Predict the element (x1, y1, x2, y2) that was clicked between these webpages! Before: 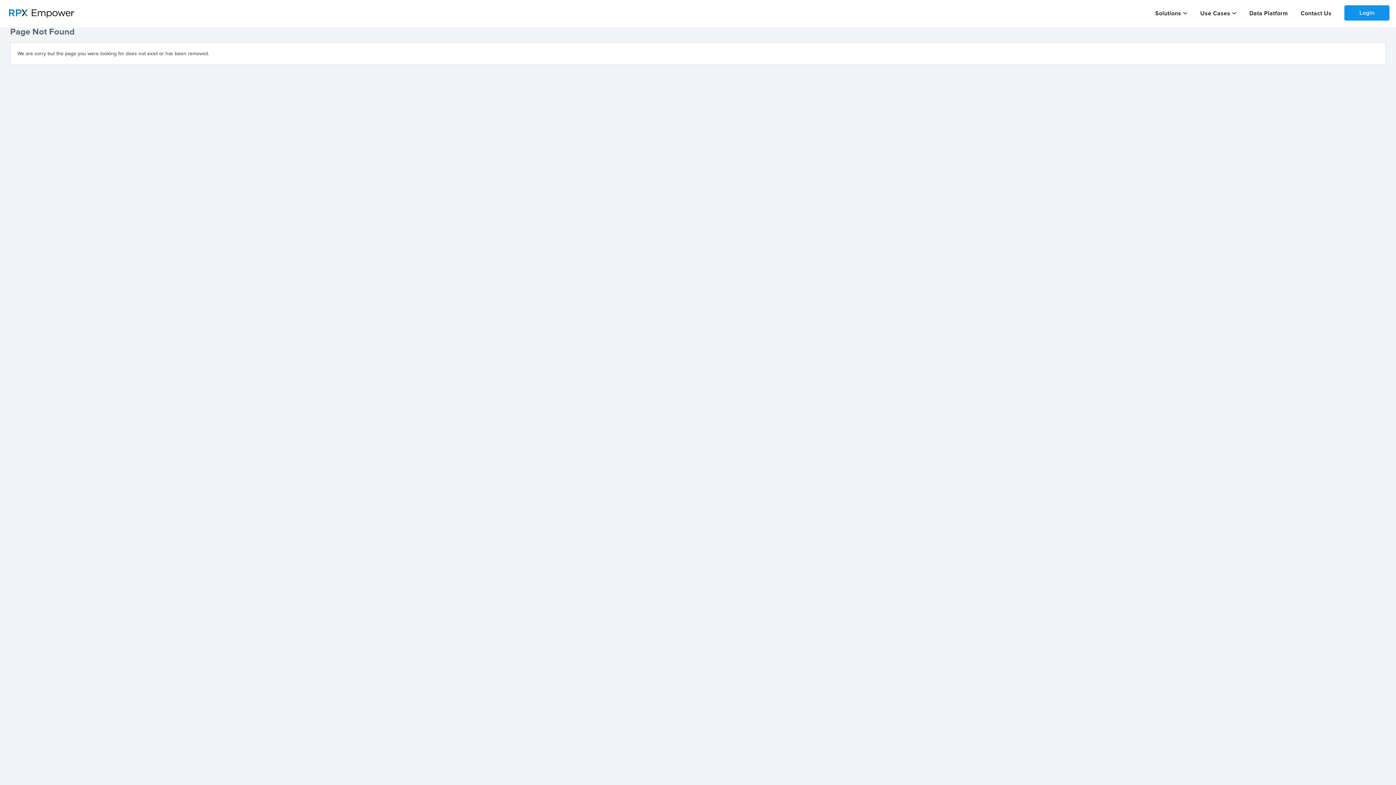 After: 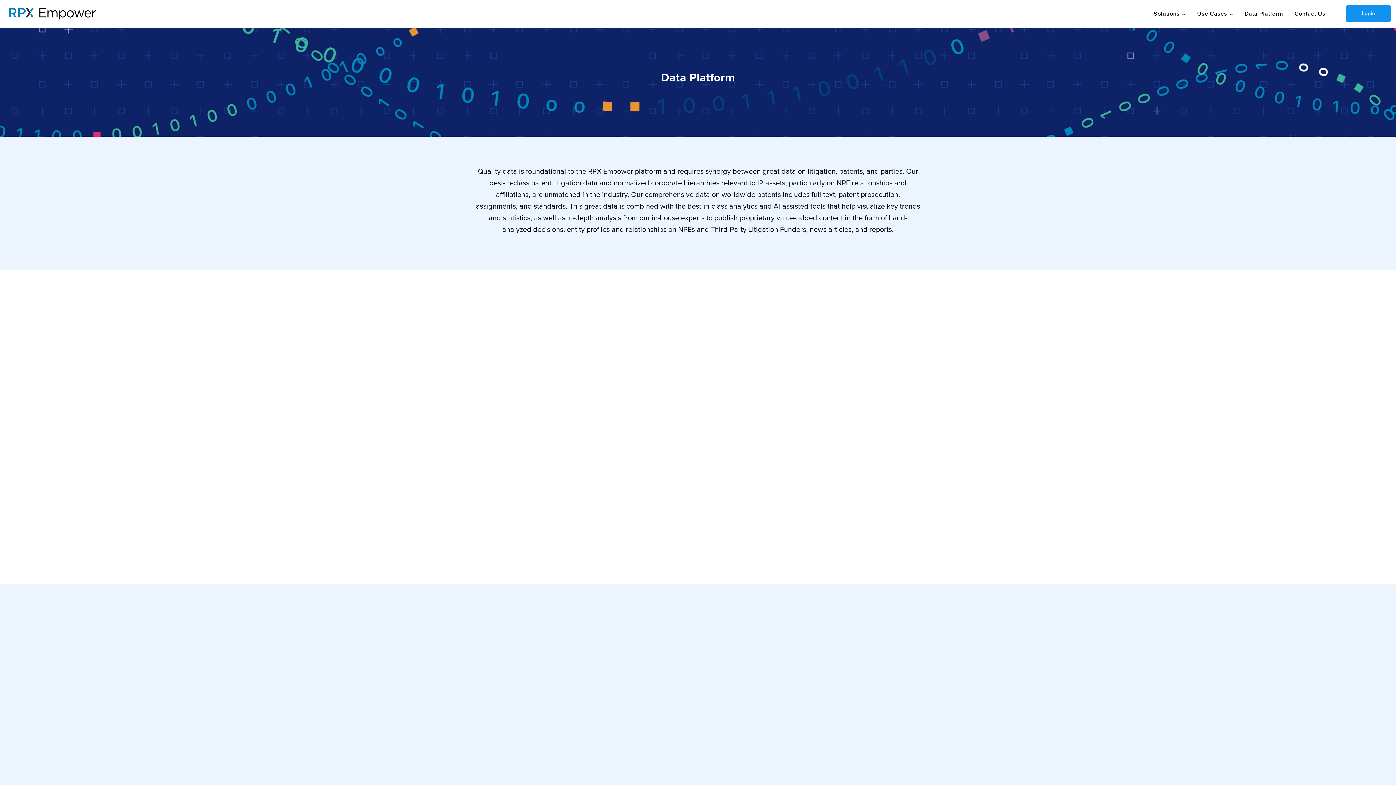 Action: label: Data Platform bbox: (1249, 10, 1288, 16)